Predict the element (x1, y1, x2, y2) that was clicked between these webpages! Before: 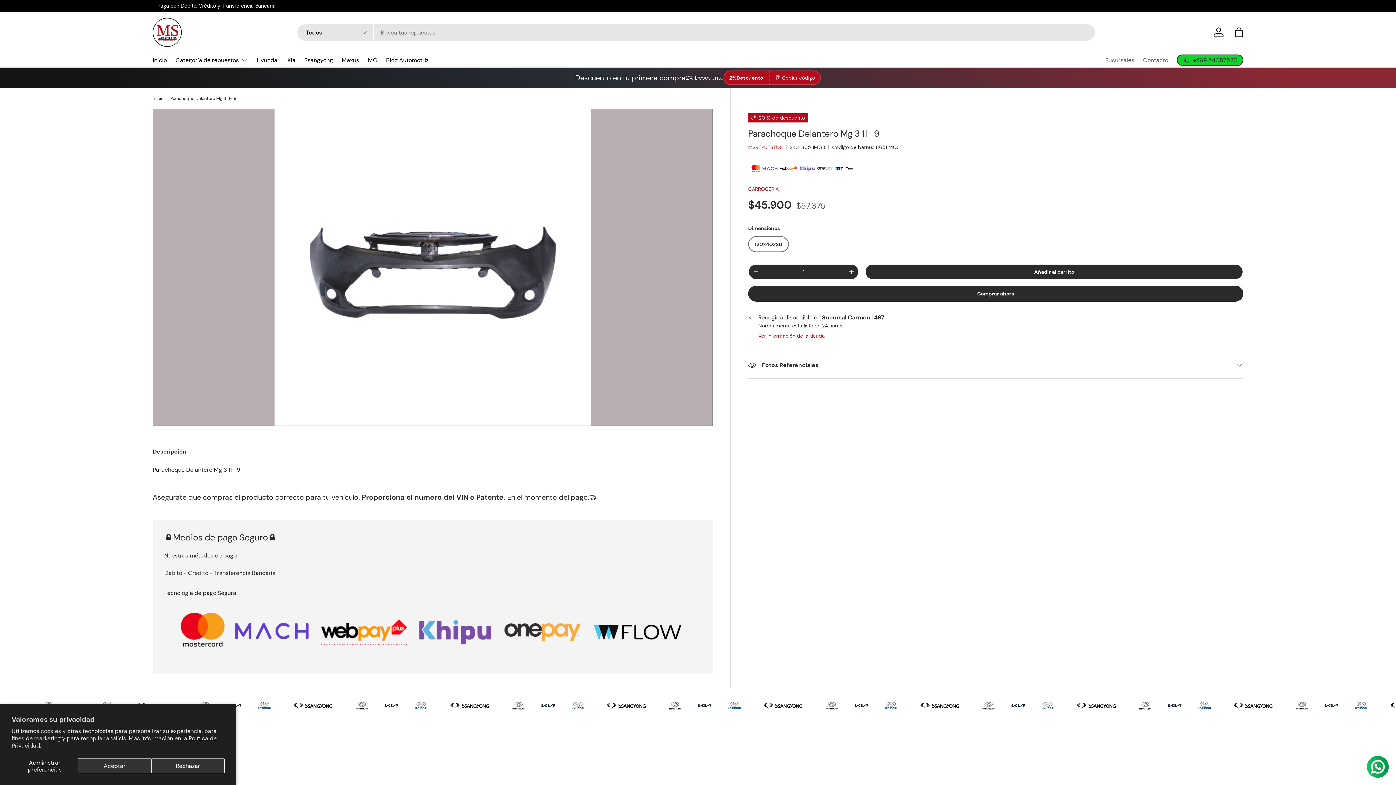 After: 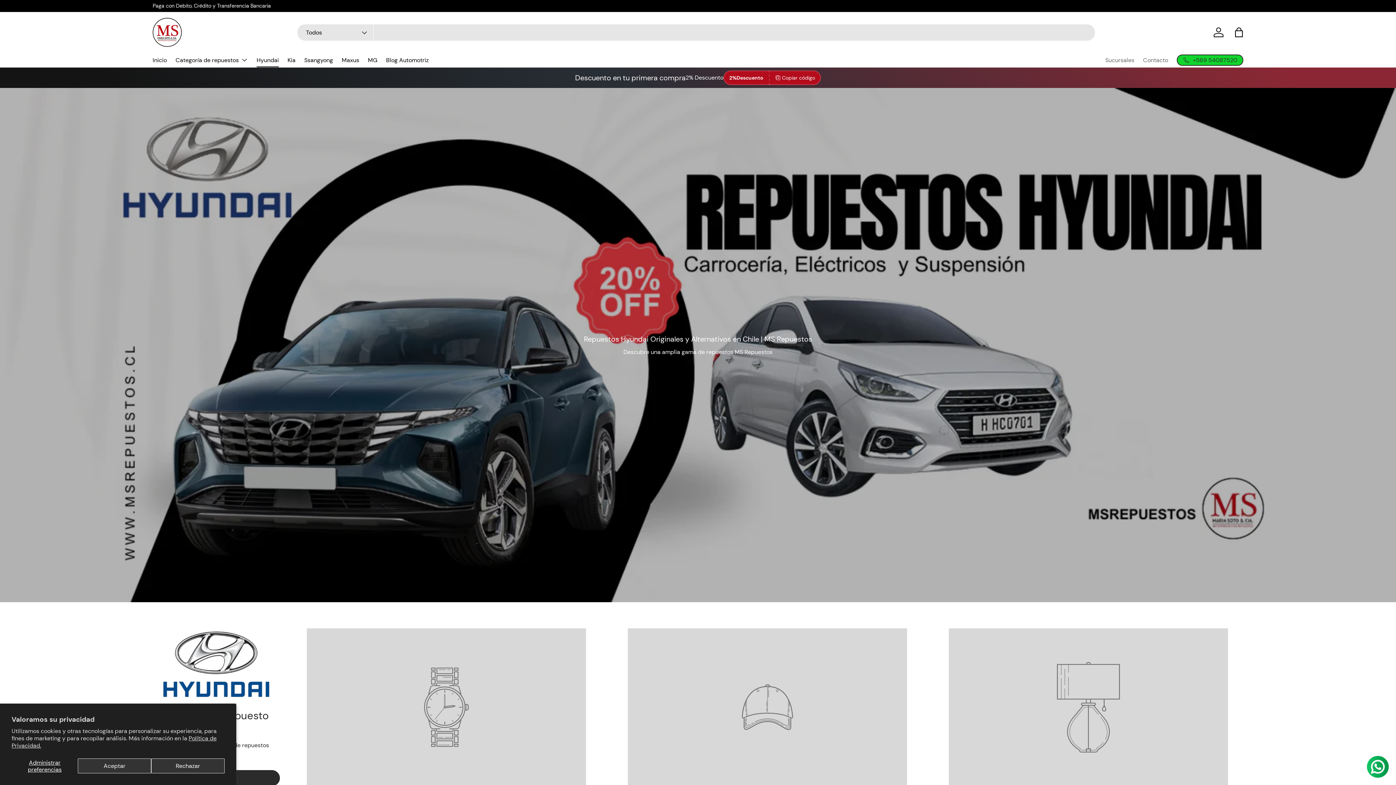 Action: label: Hyundai bbox: (256, 53, 278, 67)